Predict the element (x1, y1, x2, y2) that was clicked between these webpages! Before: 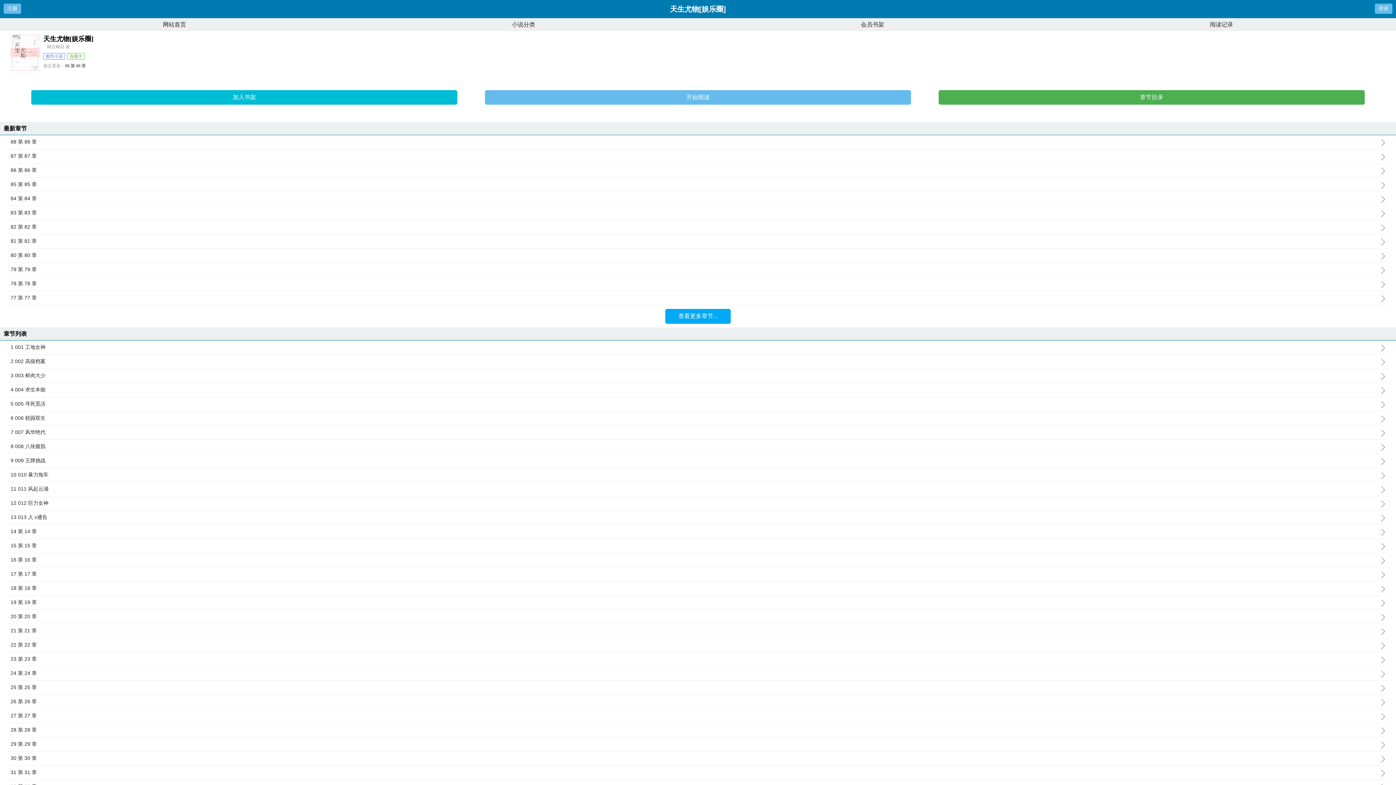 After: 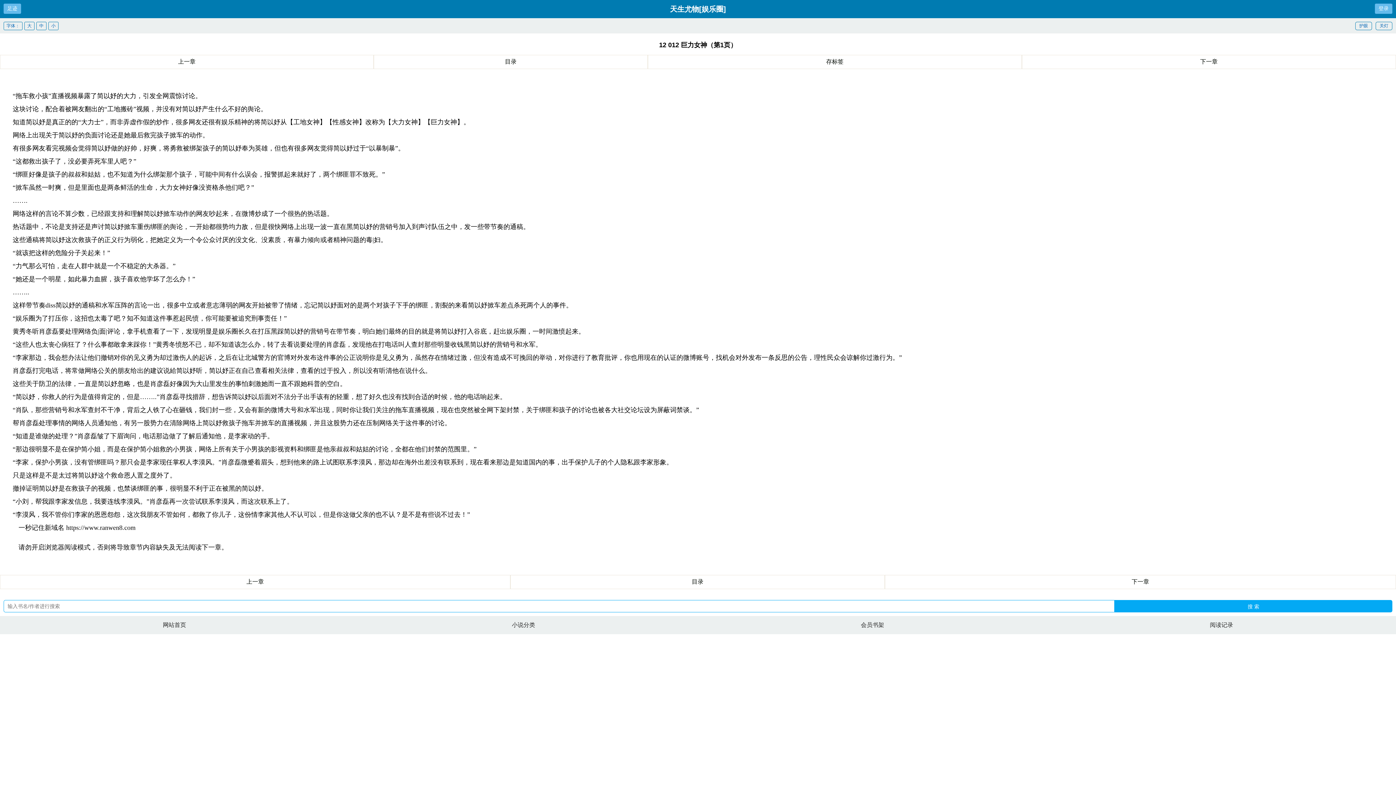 Action: bbox: (10, 500, 1389, 506) label: 12 012 巨力女神